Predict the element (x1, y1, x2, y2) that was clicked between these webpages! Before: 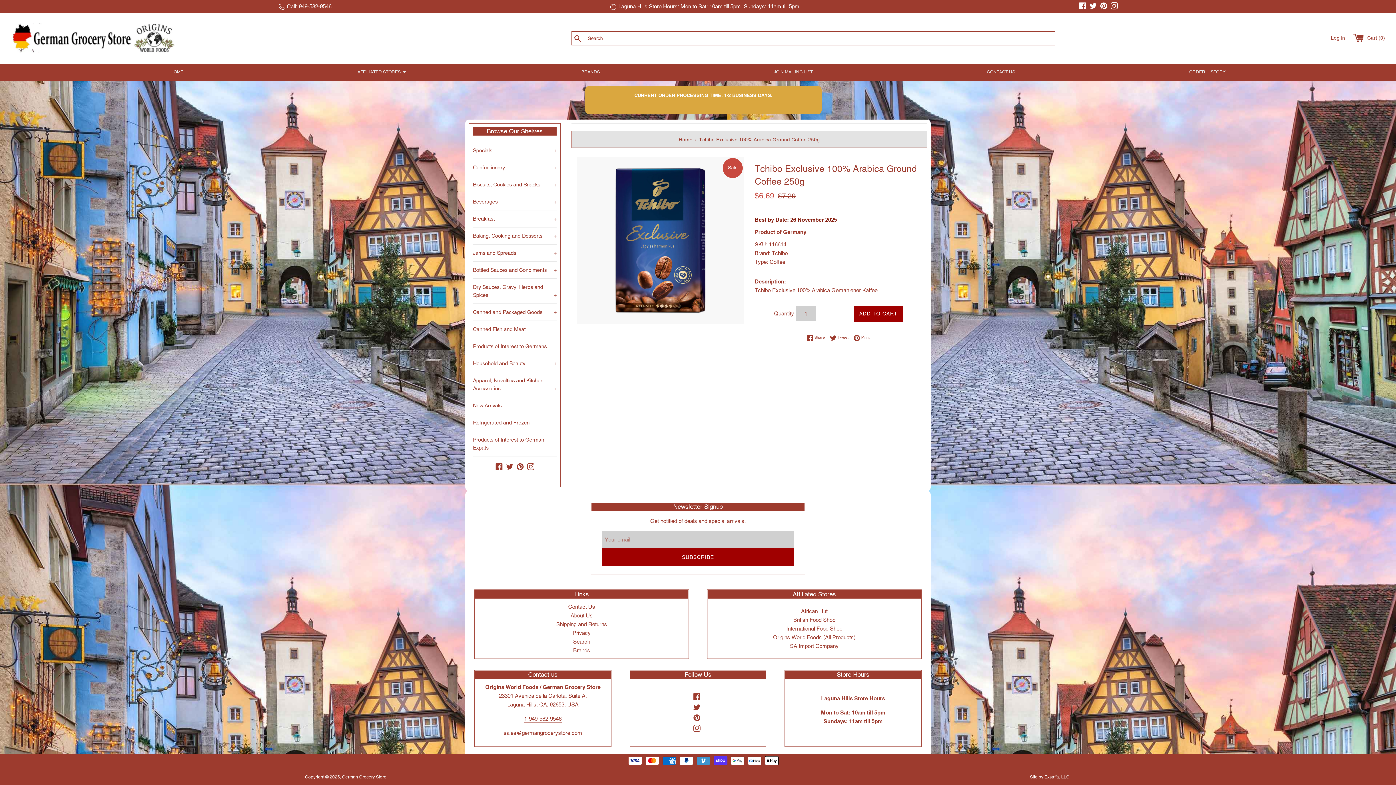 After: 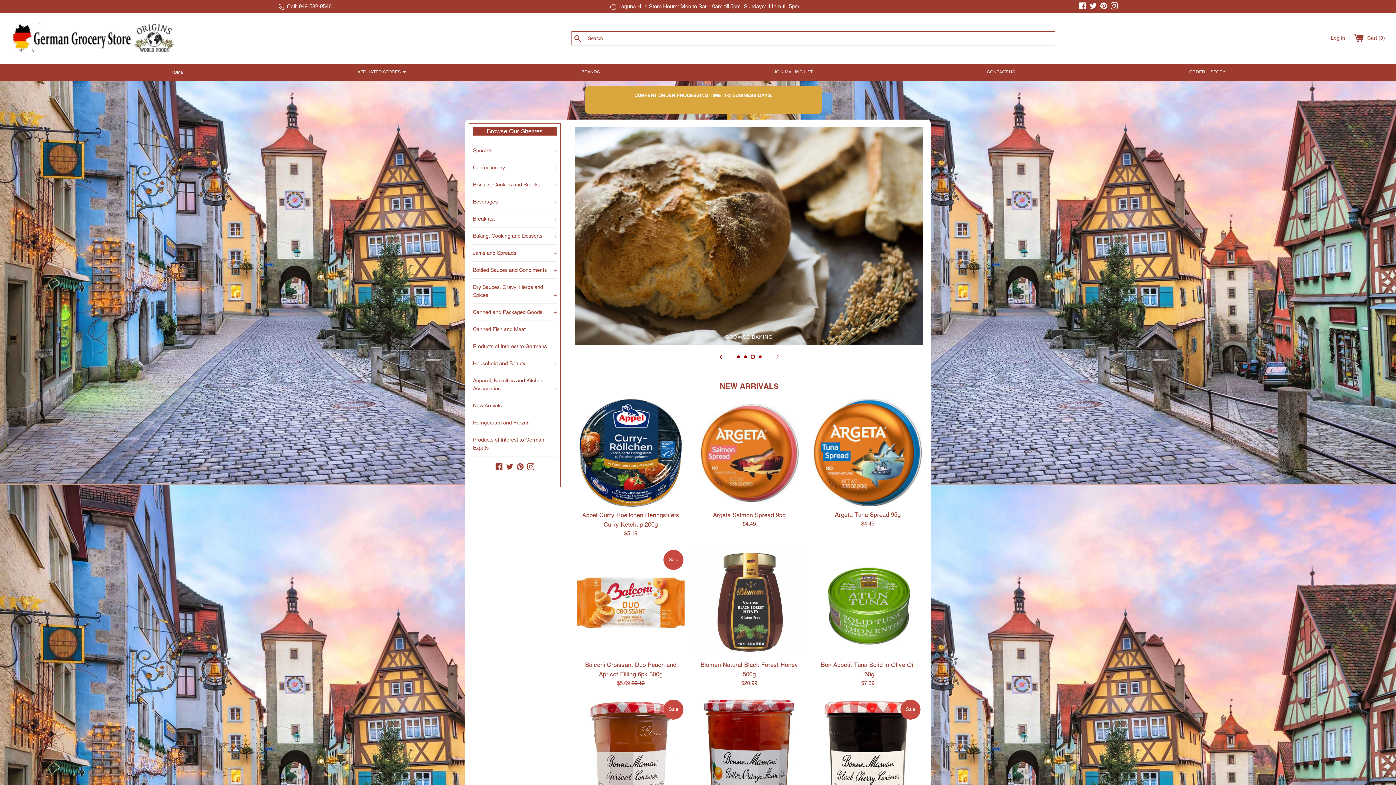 Action: bbox: (342, 774, 386, 780) label: German Grocery Store